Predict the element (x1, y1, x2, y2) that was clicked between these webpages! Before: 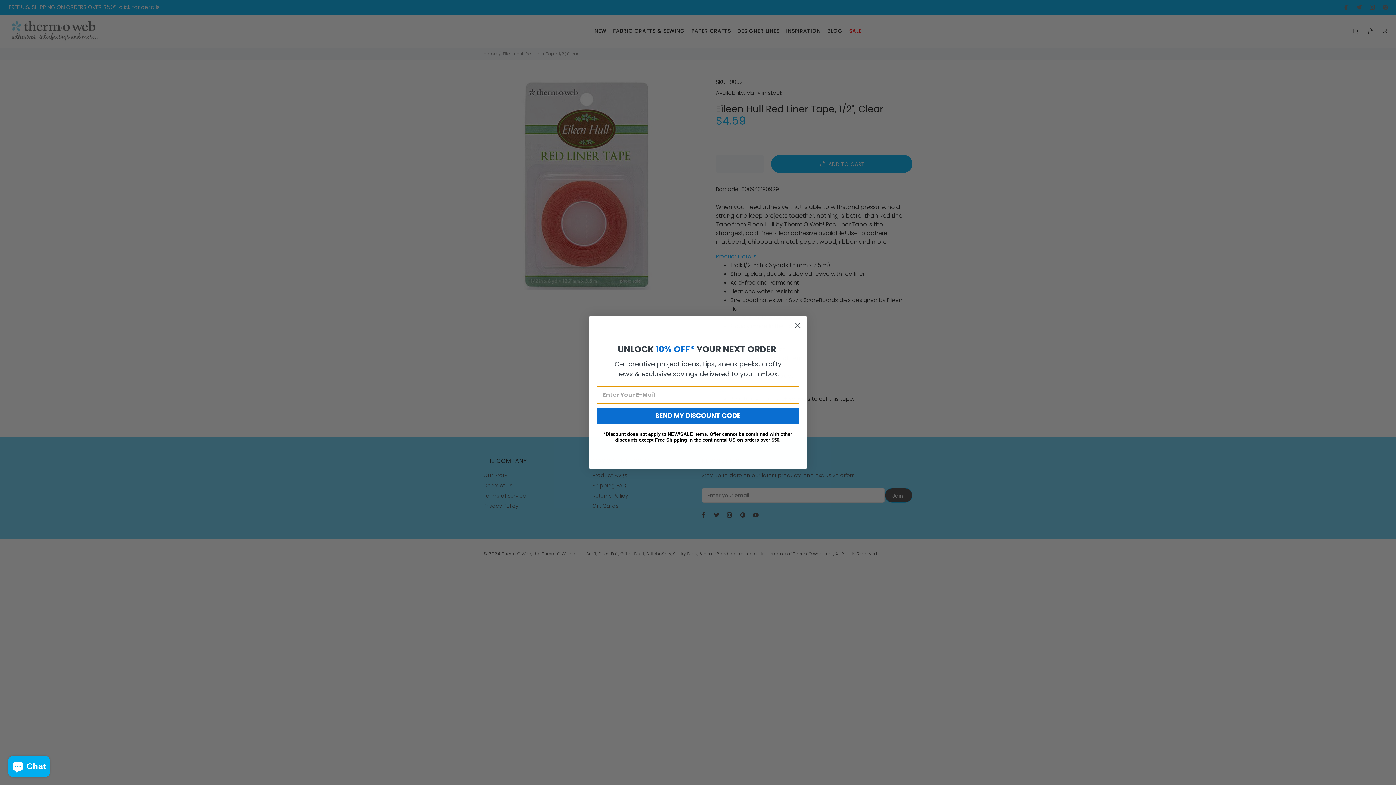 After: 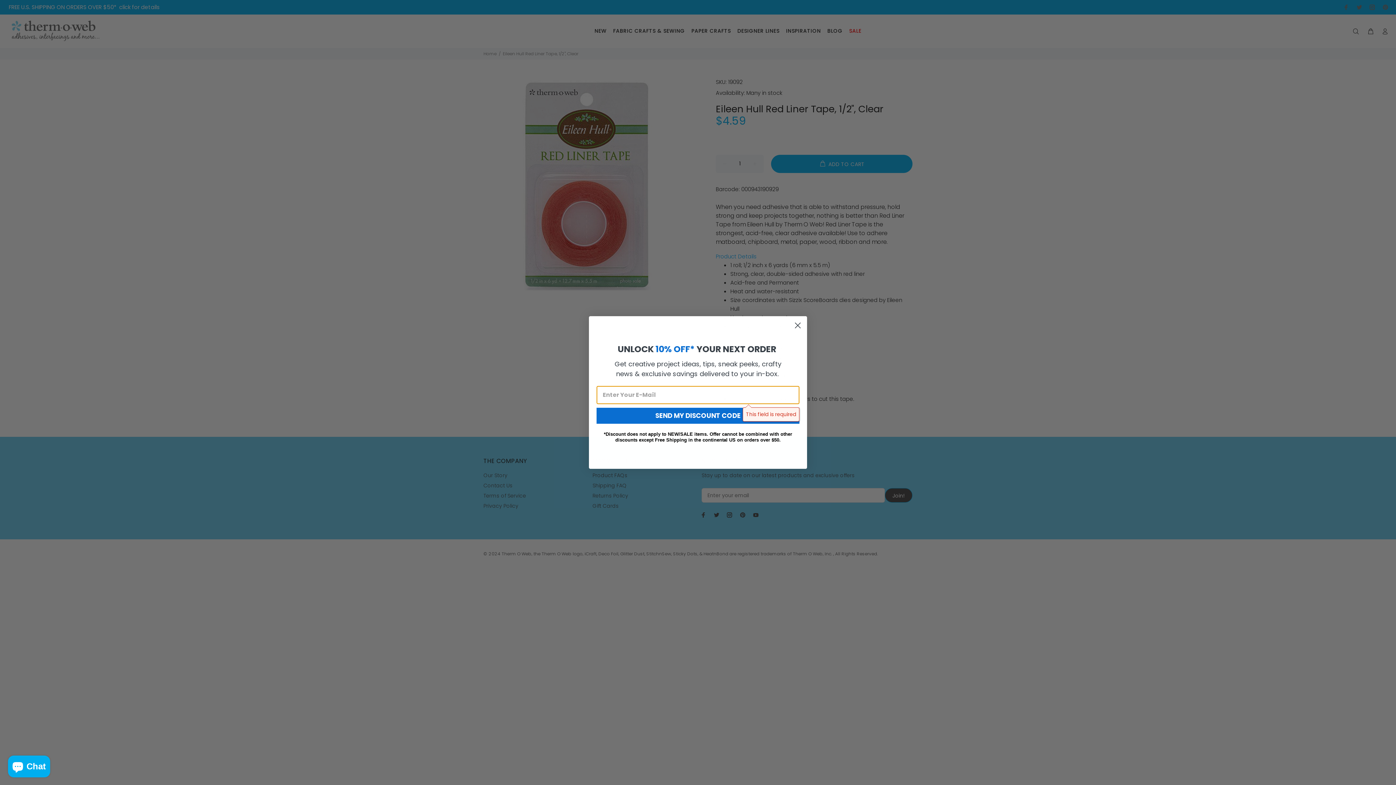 Action: bbox: (596, 407, 799, 423) label: SEND MY DISCOUNT CODE